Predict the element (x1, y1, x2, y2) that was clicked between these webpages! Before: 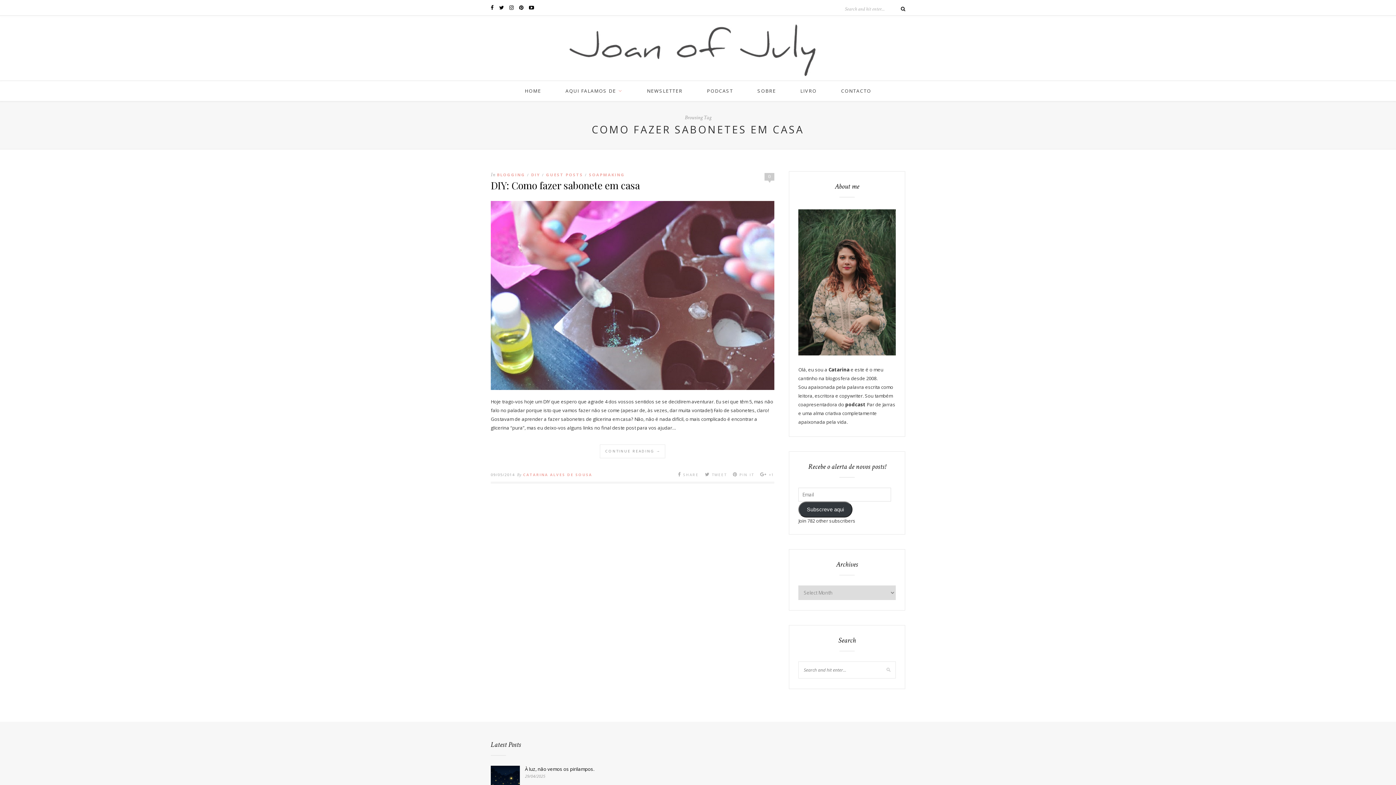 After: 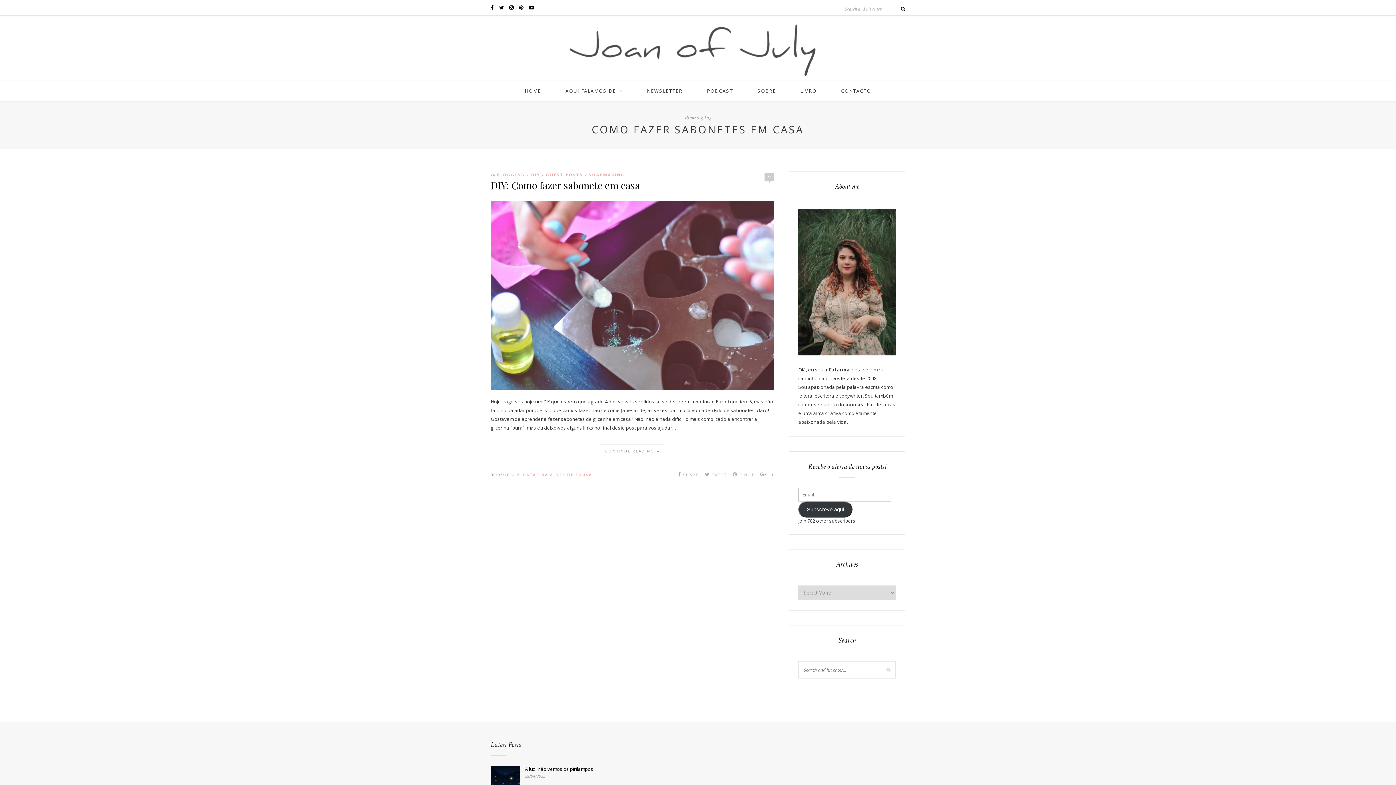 Action: label: Subscreve aqui bbox: (798, 501, 852, 517)